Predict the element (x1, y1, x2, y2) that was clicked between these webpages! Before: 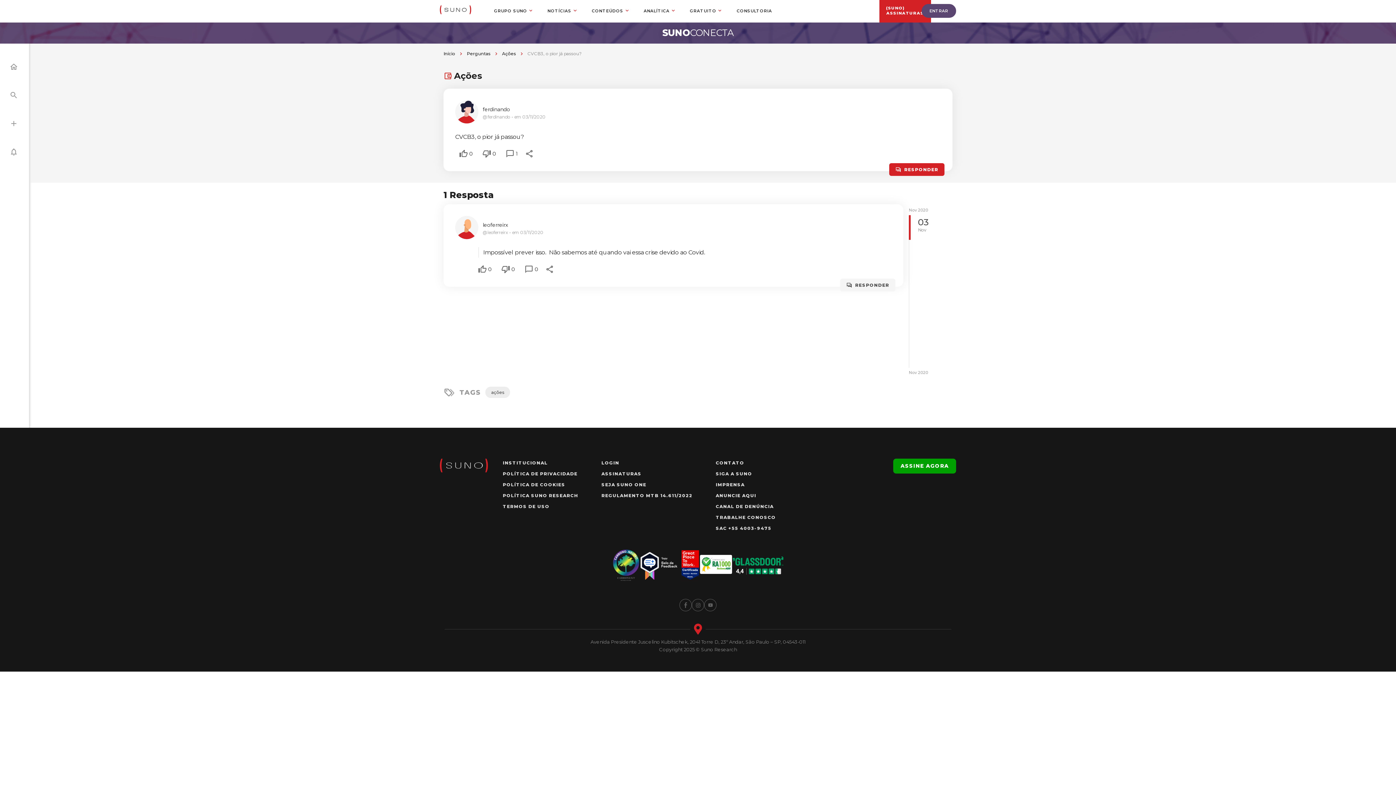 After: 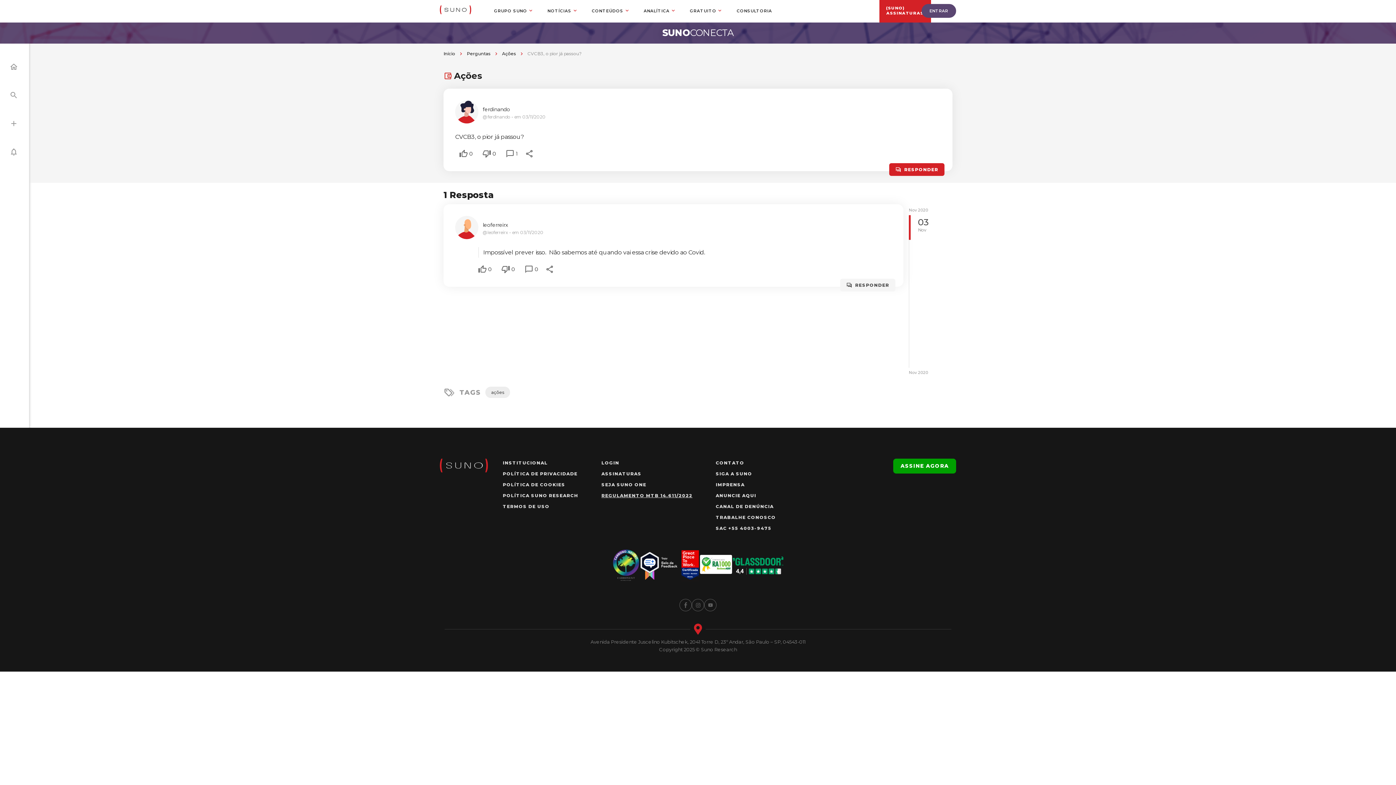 Action: label: REGULAMENTO MTB 14.611/2022 bbox: (601, 493, 692, 498)